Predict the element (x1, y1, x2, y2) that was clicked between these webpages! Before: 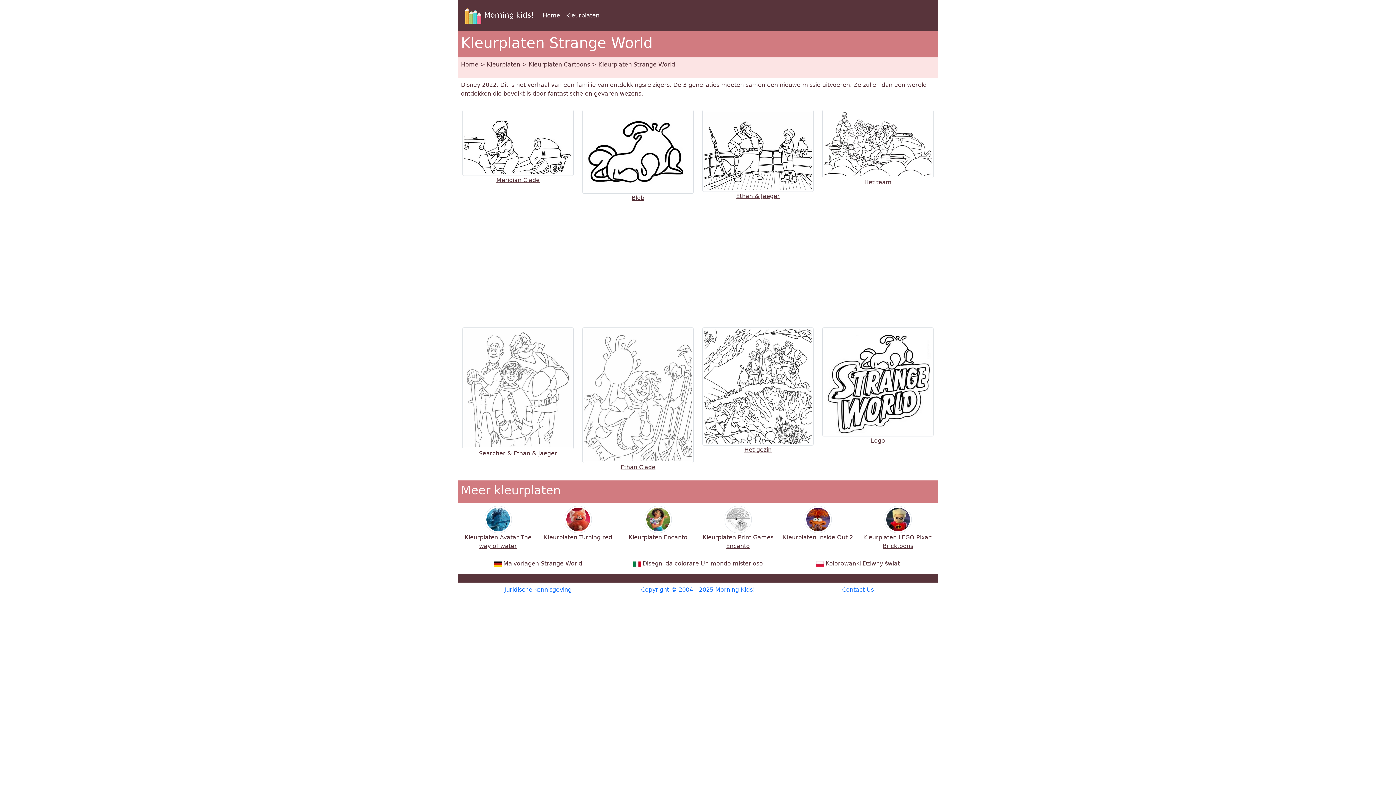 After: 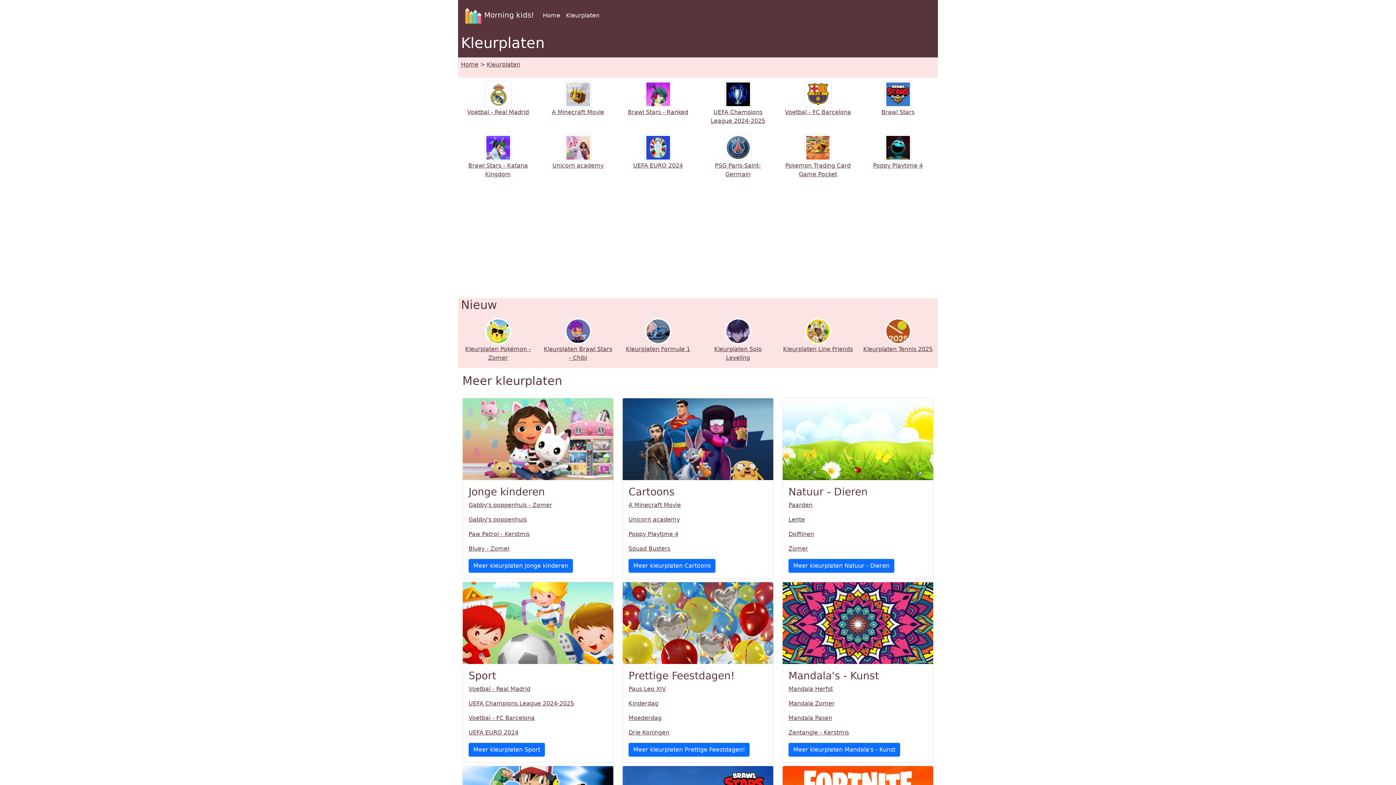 Action: bbox: (540, 8, 563, 22) label: Home